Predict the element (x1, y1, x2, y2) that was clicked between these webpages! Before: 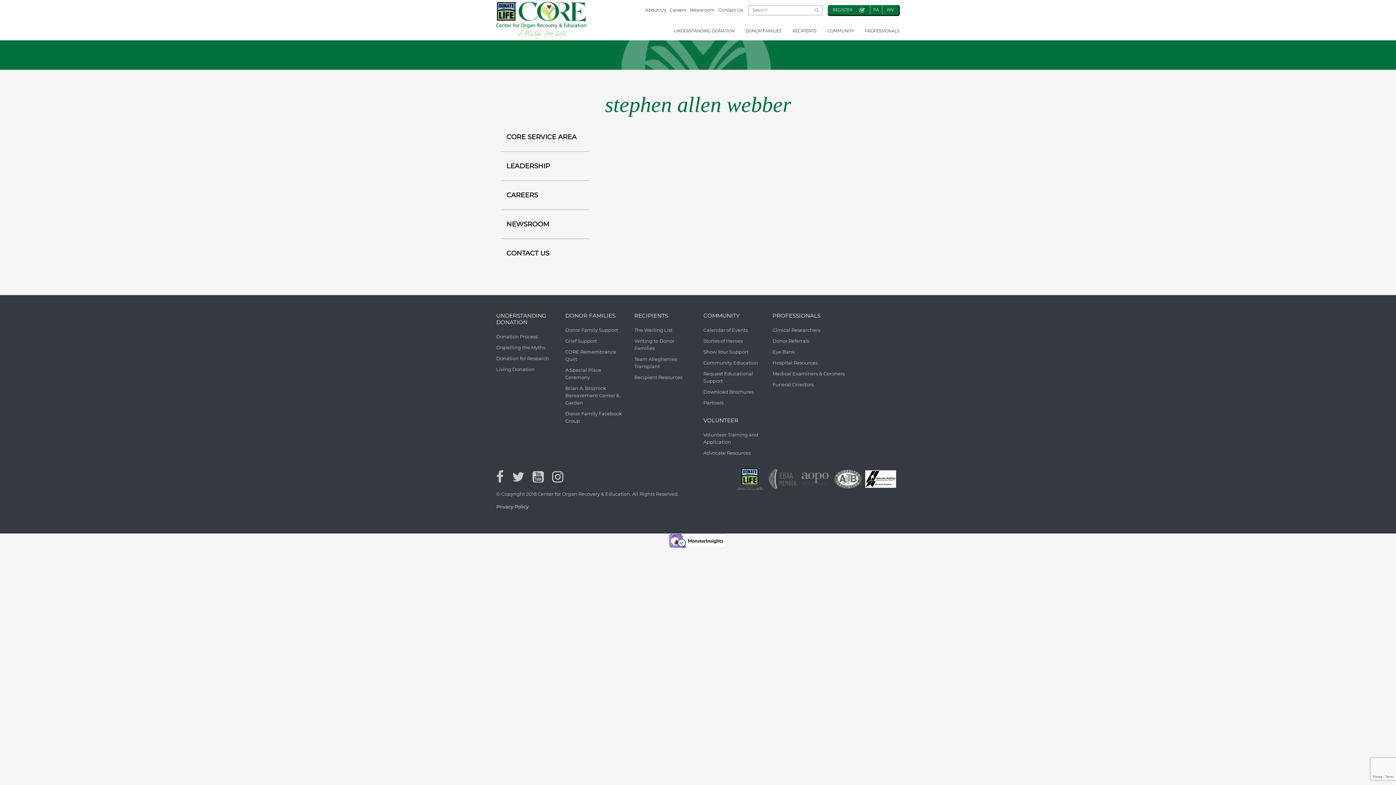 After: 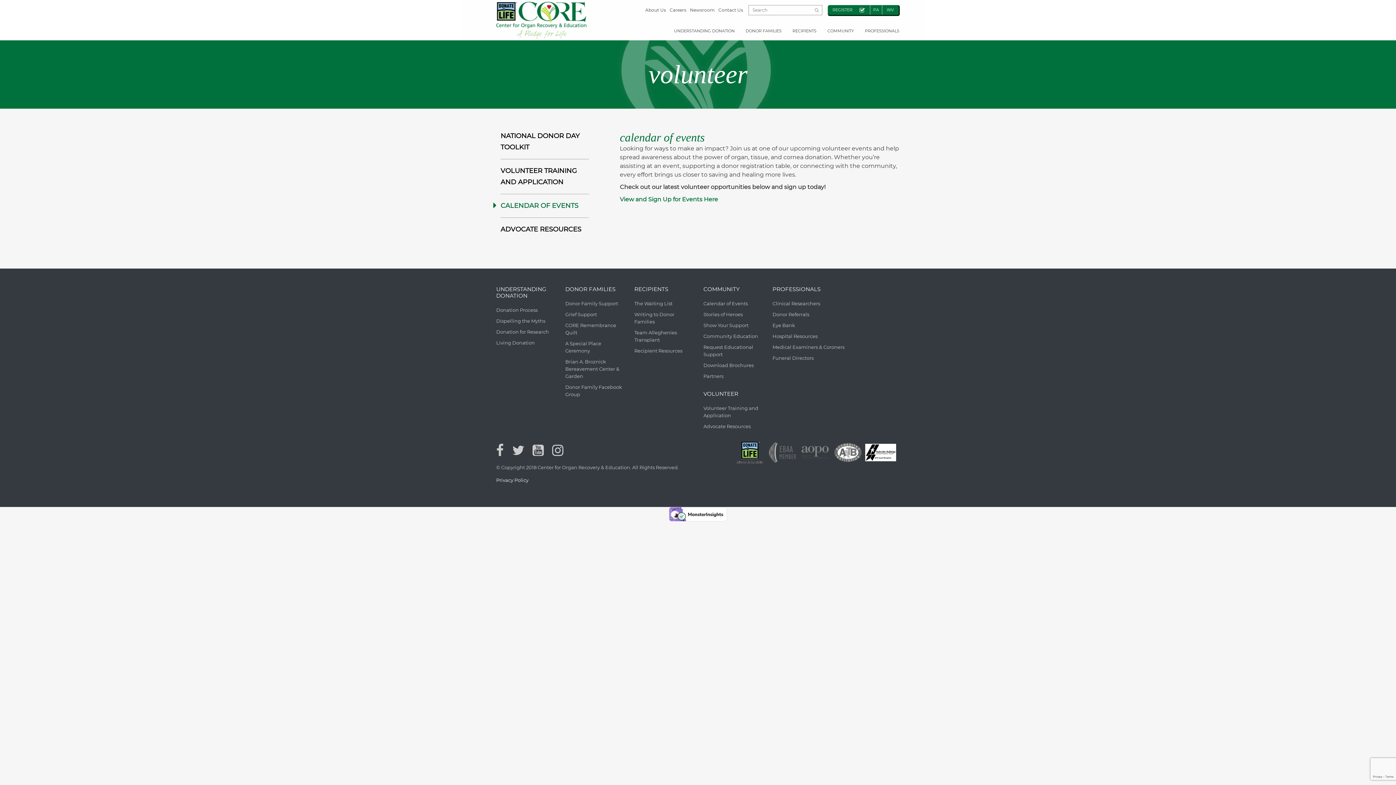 Action: label: Calendar of Events bbox: (703, 326, 761, 333)